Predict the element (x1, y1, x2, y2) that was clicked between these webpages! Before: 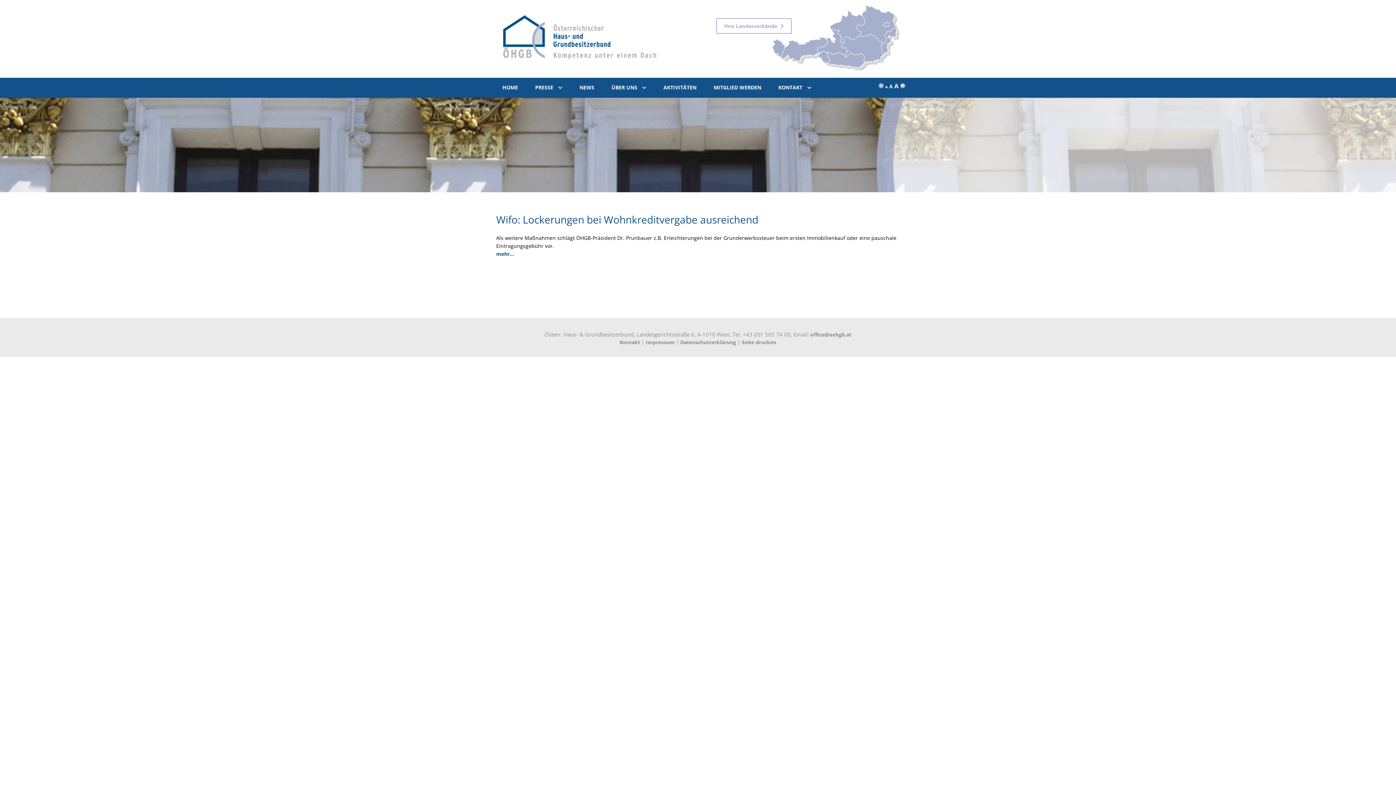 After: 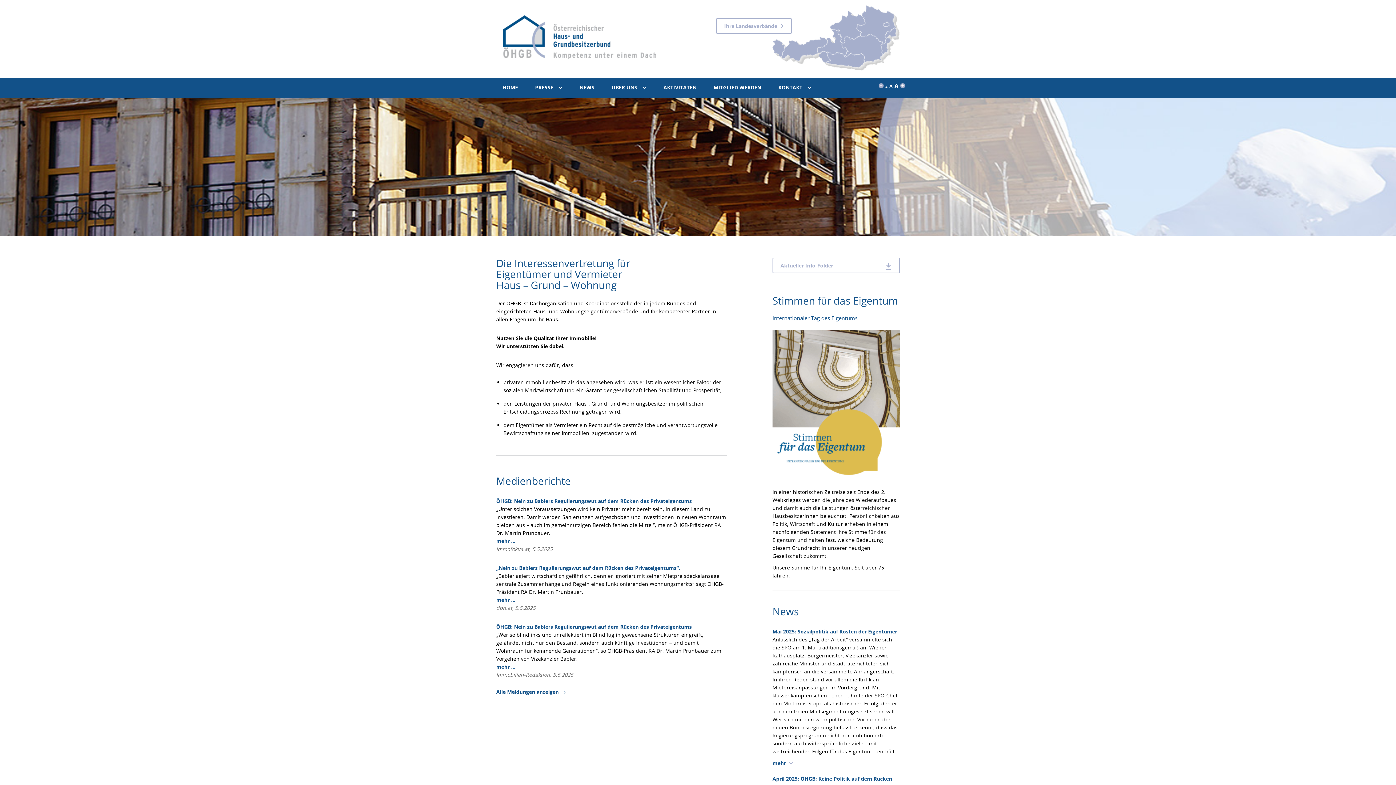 Action: bbox: (490, 0, 698, 69)